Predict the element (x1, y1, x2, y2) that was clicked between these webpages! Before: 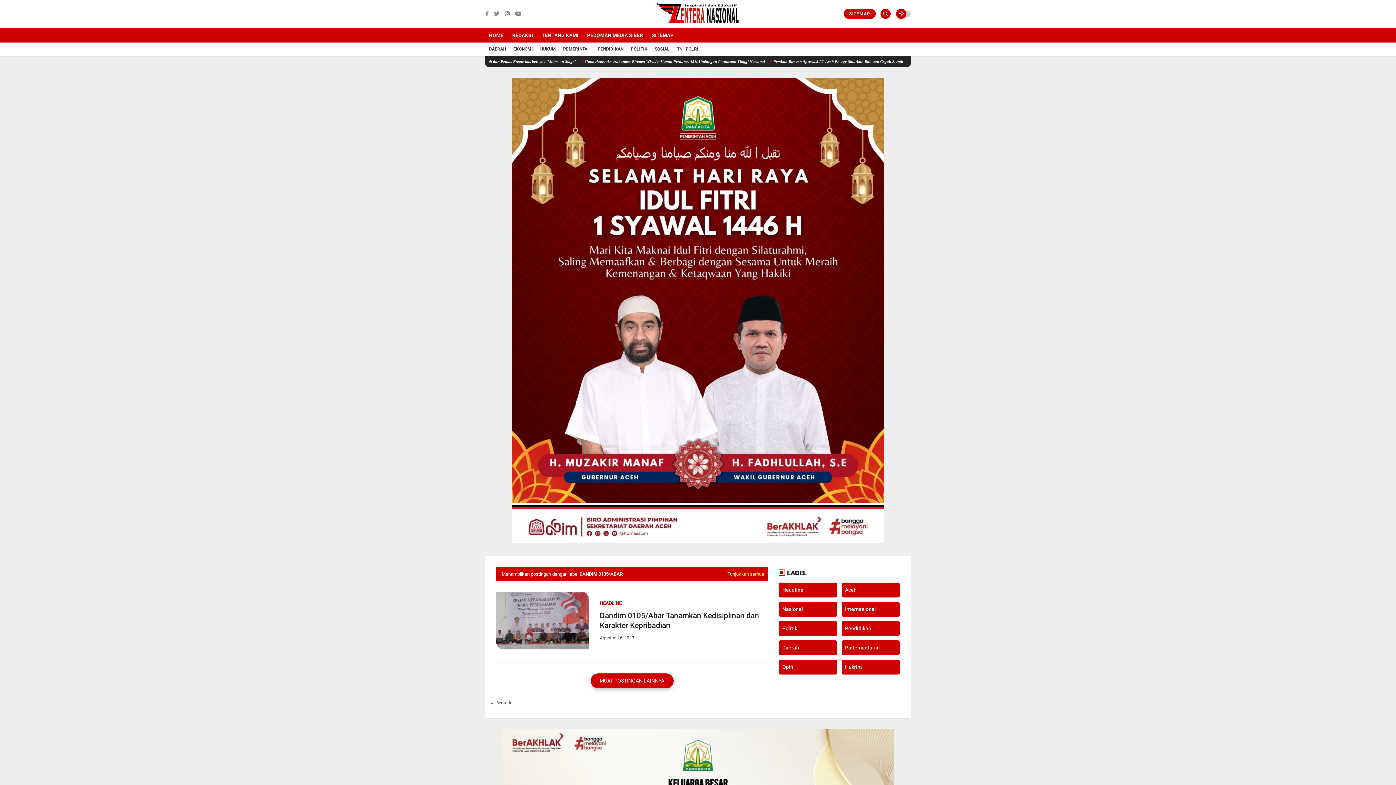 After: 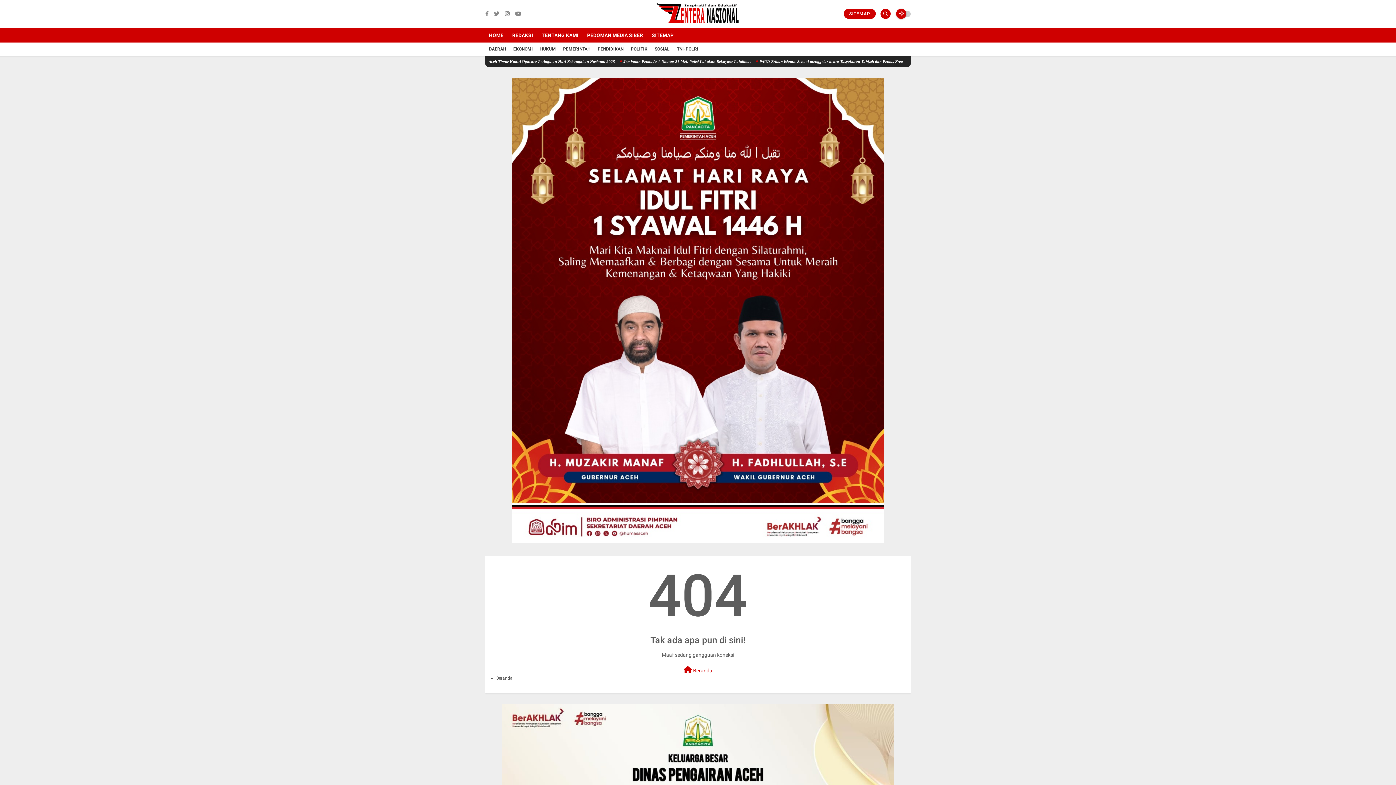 Action: label: SITEMAP bbox: (844, 8, 876, 18)